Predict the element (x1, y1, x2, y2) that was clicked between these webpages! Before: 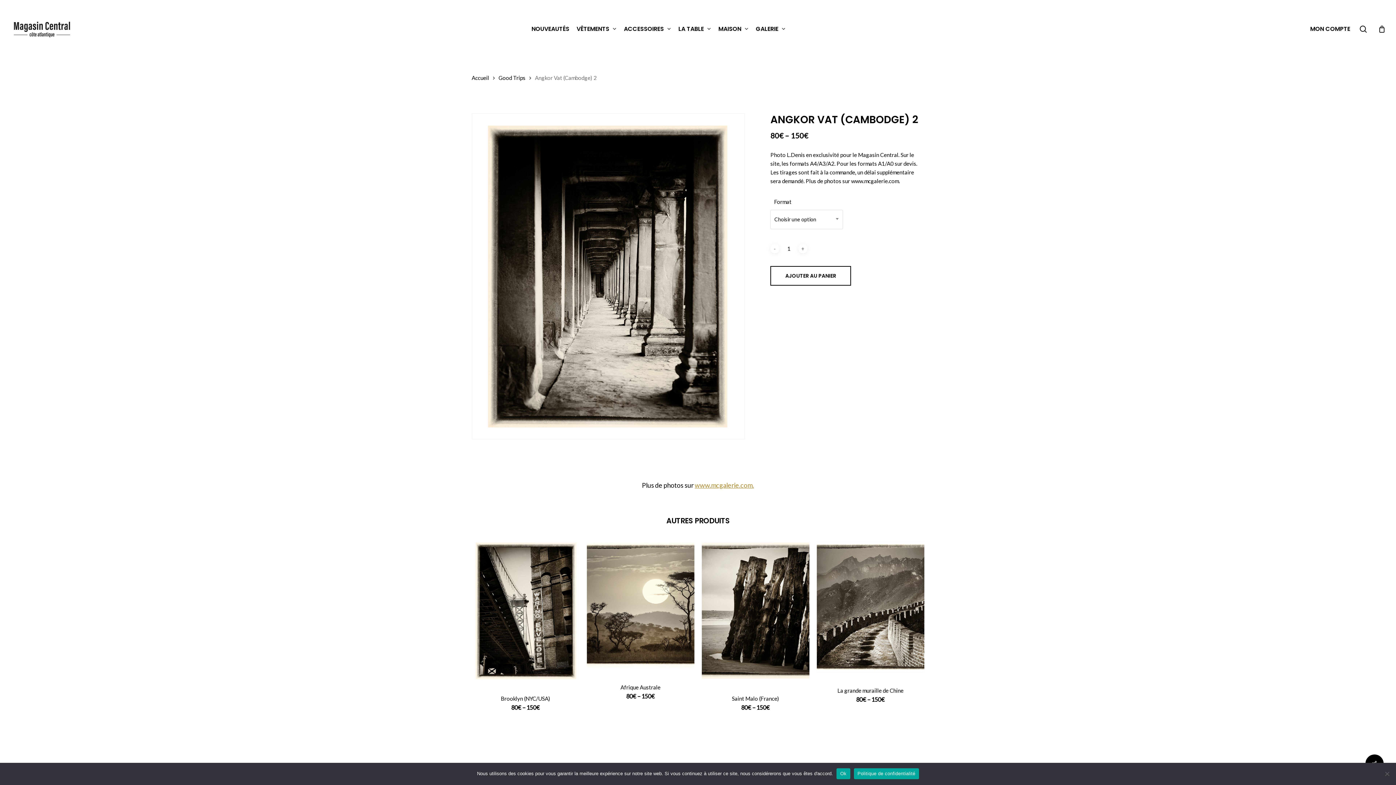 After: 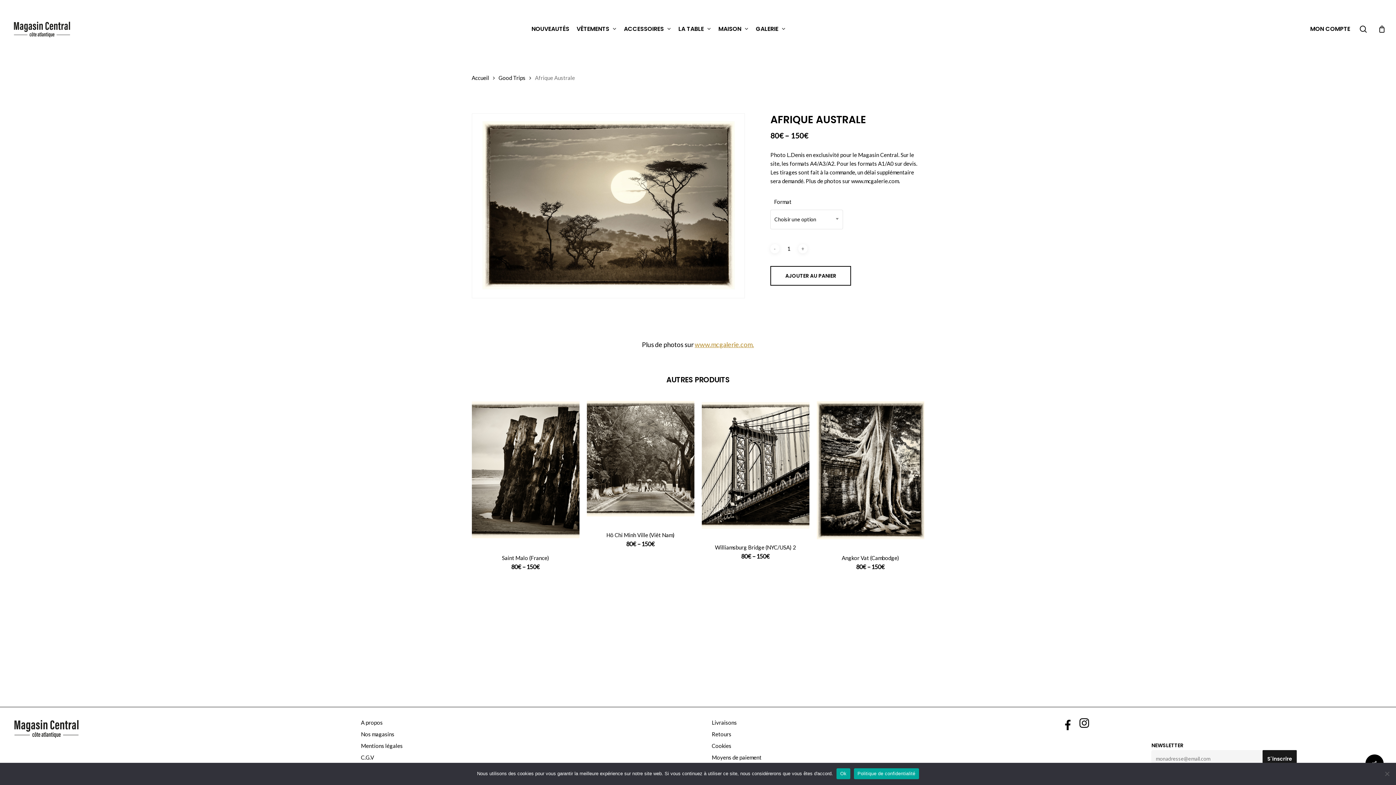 Action: bbox: (595, 684, 685, 690) label: Afrique Australe